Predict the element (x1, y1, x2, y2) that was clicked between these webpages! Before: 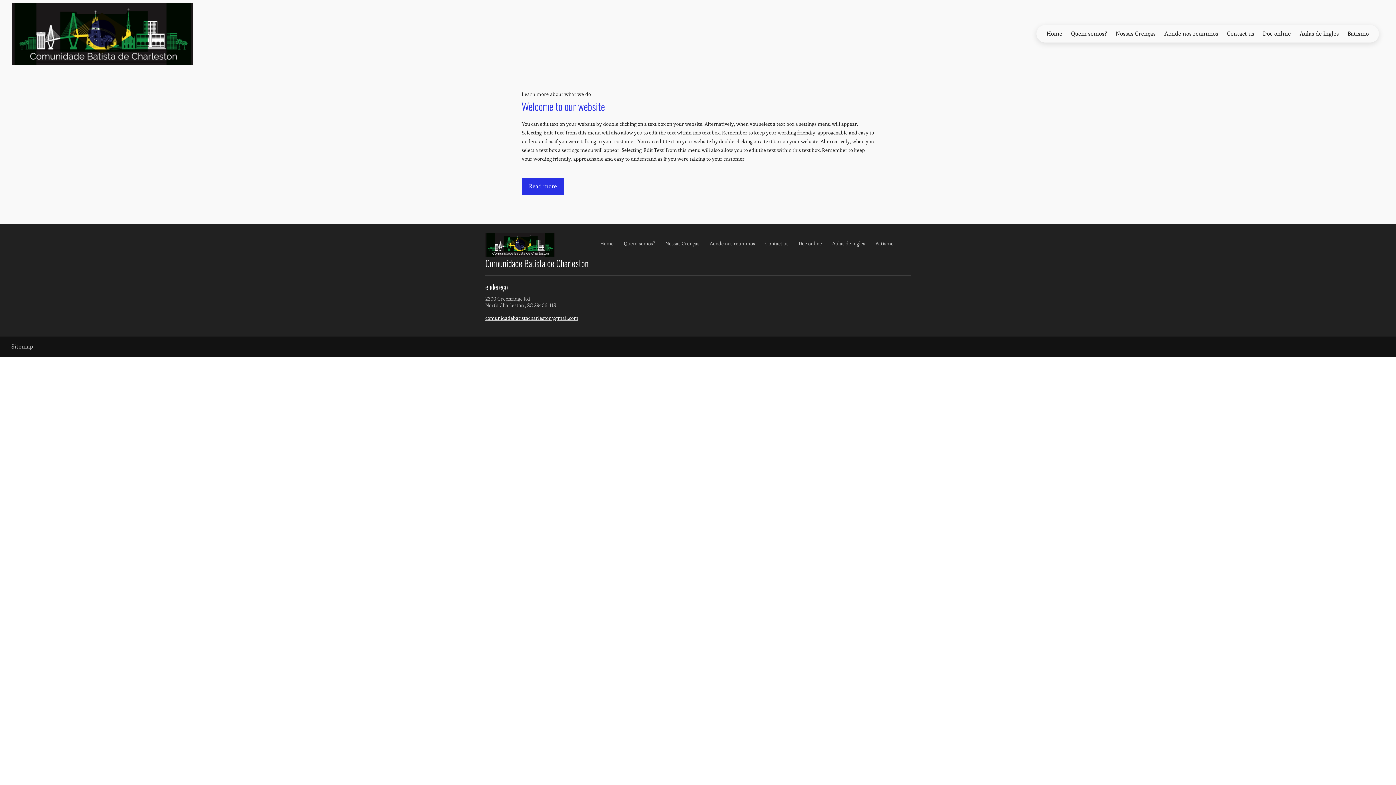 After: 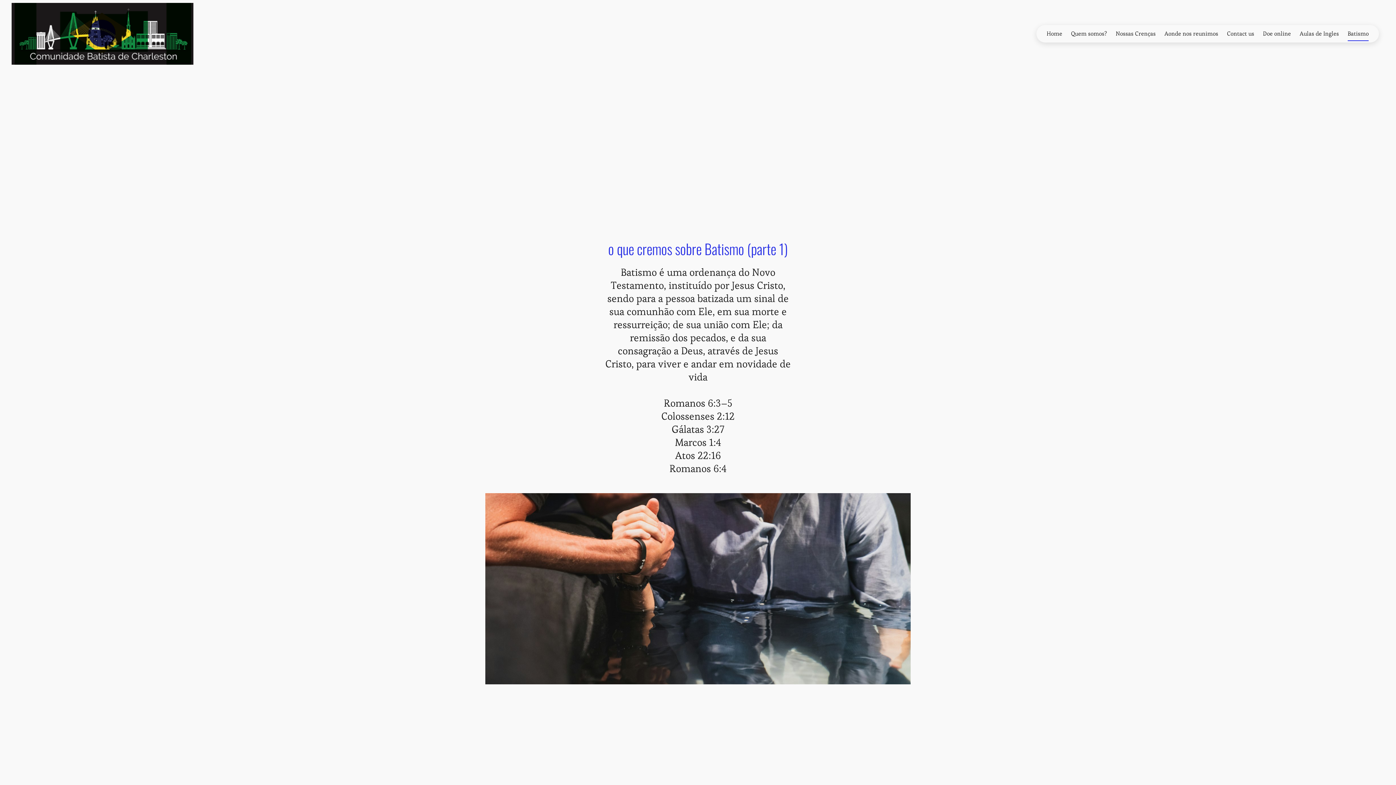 Action: label: Batismo bbox: (875, 240, 893, 246)